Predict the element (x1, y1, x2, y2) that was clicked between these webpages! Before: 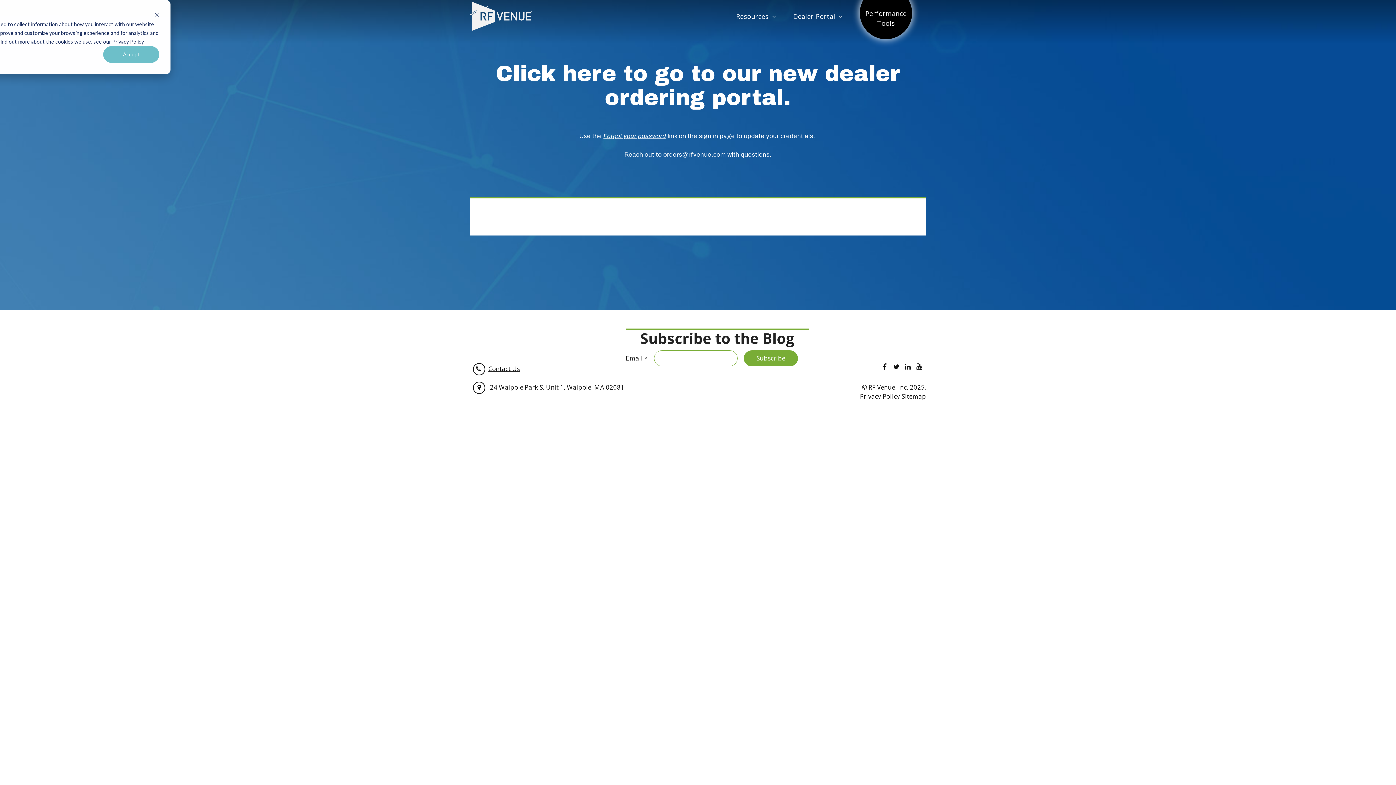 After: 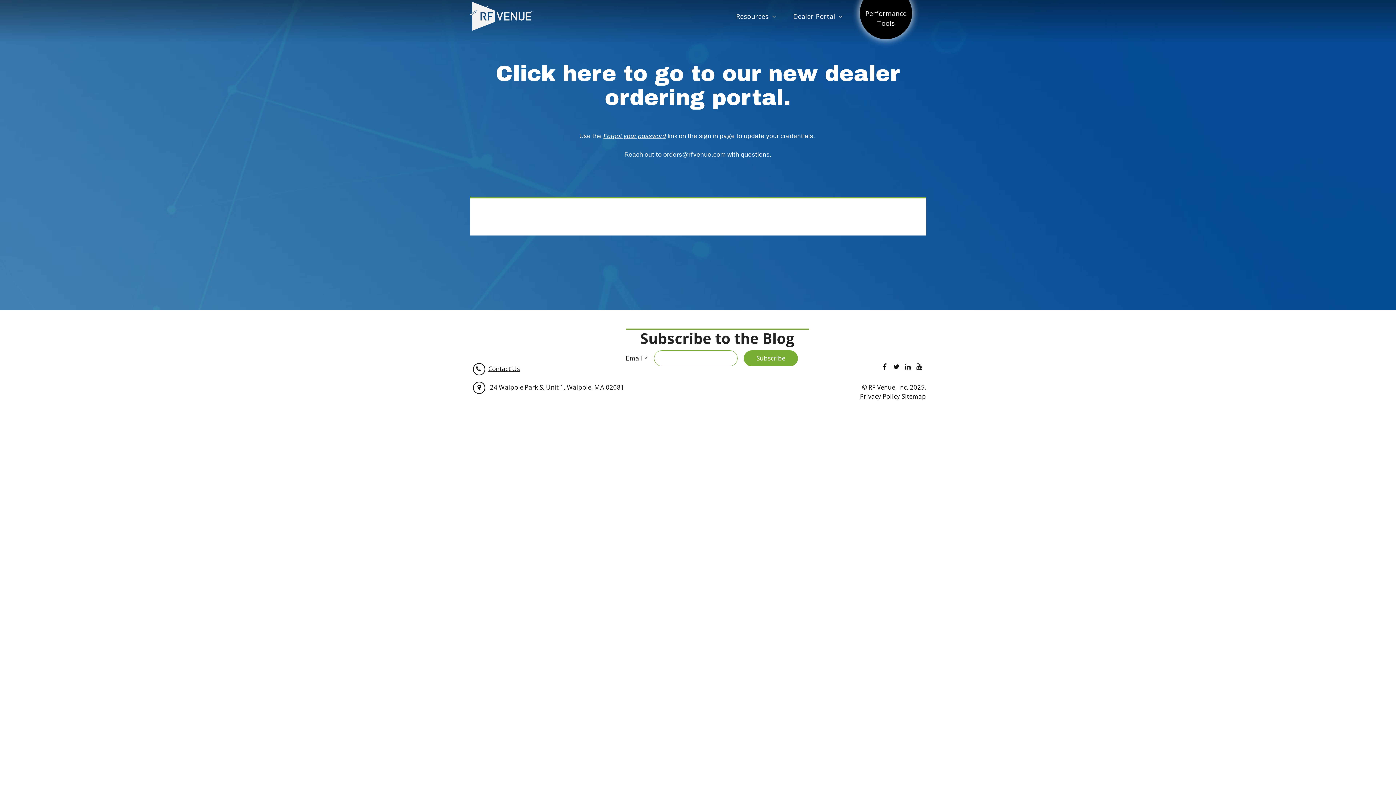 Action: label: Dismiss cookie banner bbox: (154, 11, 159, 19)